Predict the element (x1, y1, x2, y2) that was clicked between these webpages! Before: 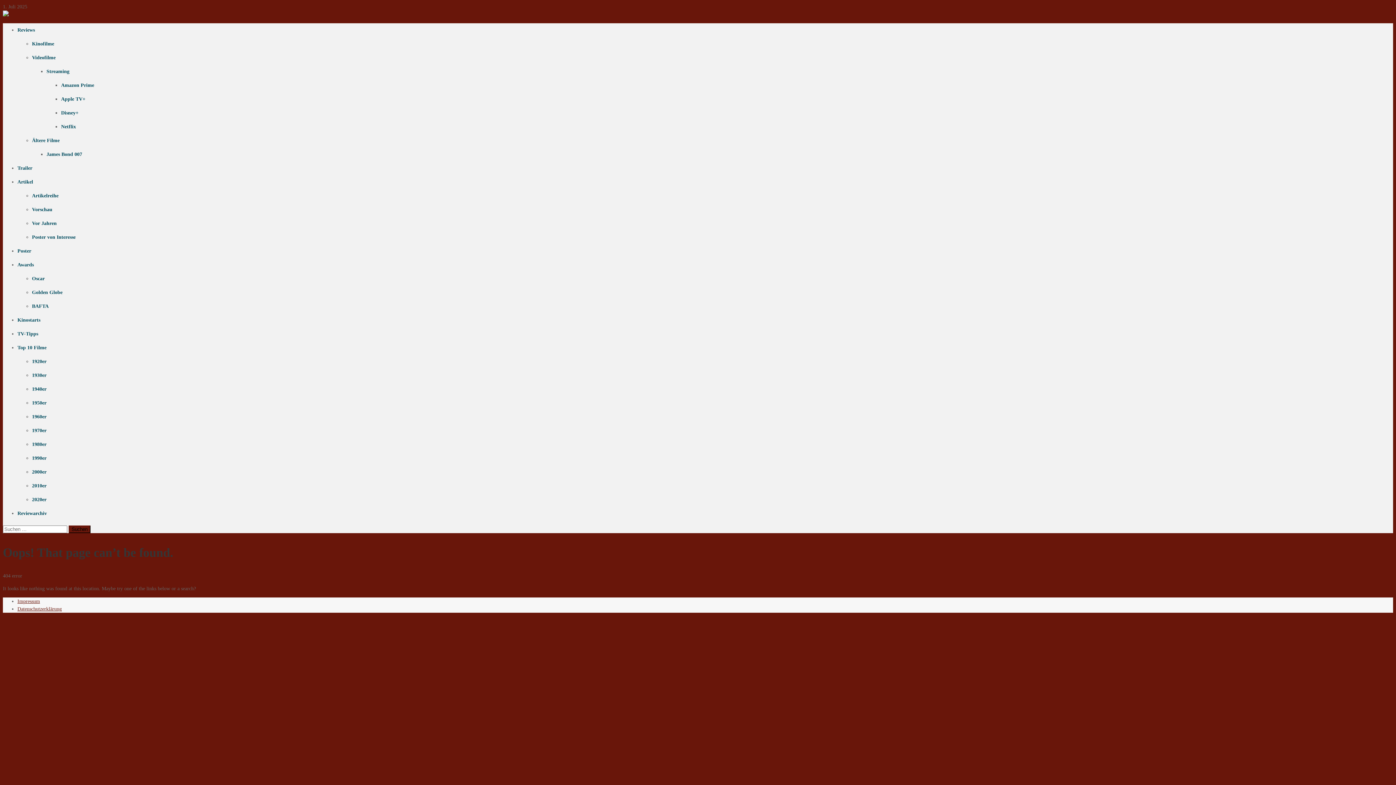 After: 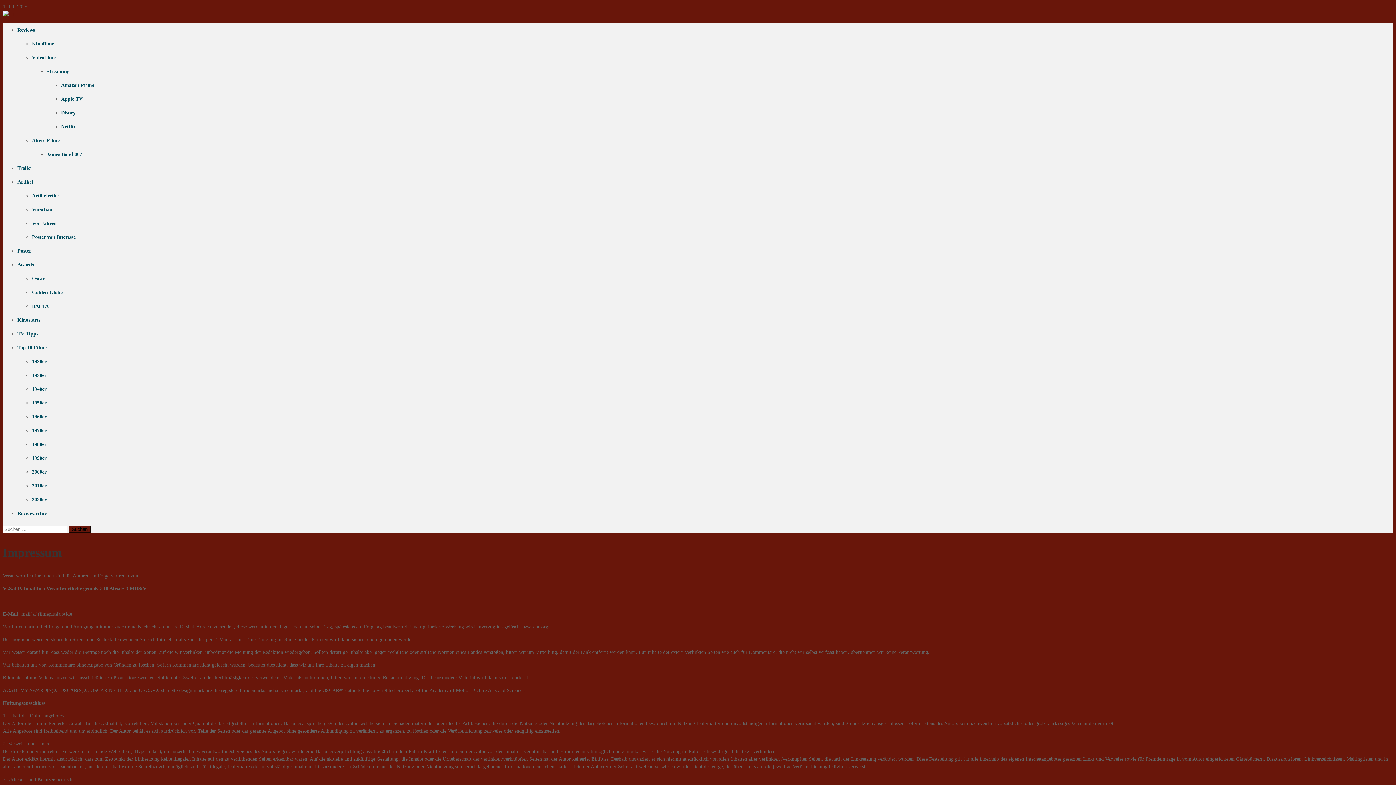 Action: bbox: (17, 599, 40, 604) label: Impressum